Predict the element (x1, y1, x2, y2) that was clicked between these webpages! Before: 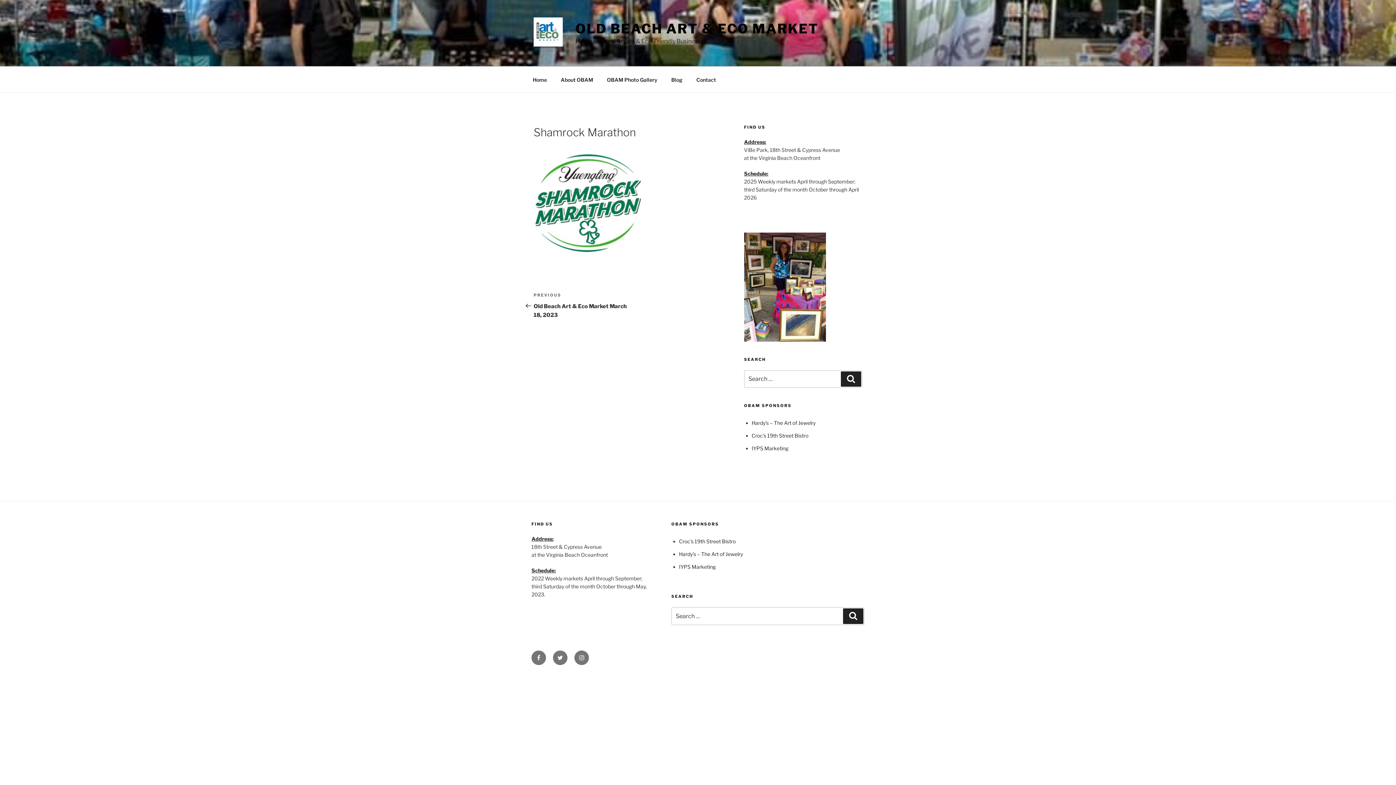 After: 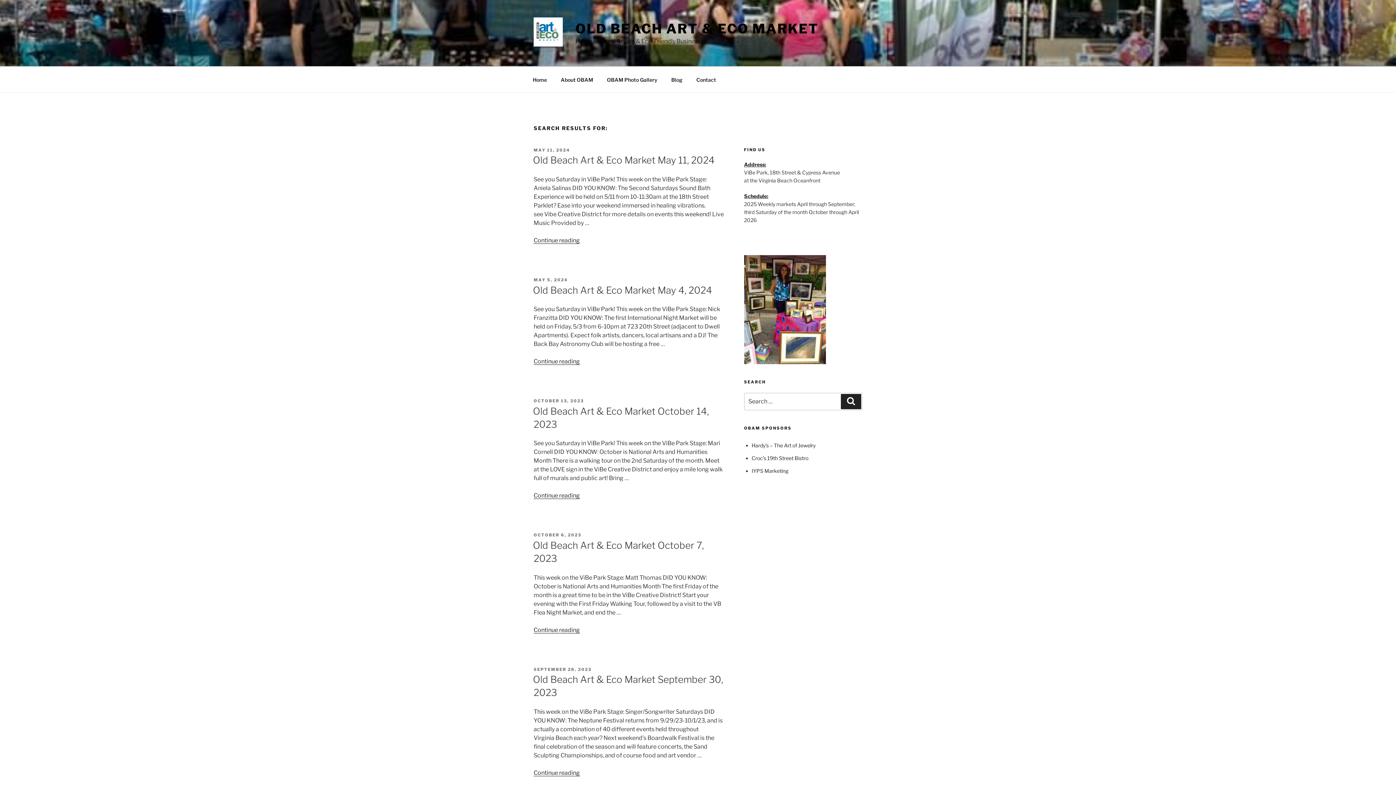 Action: label: Search bbox: (841, 371, 861, 387)